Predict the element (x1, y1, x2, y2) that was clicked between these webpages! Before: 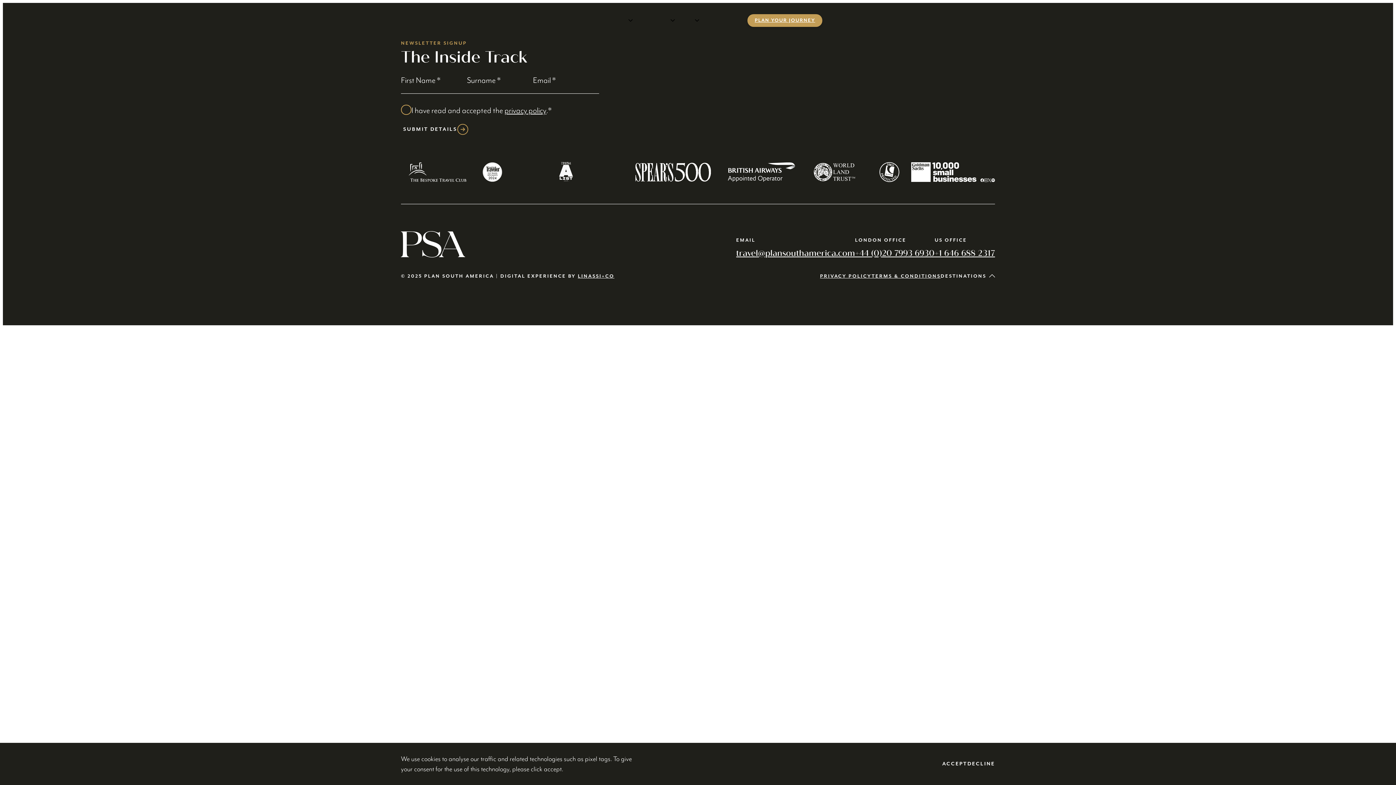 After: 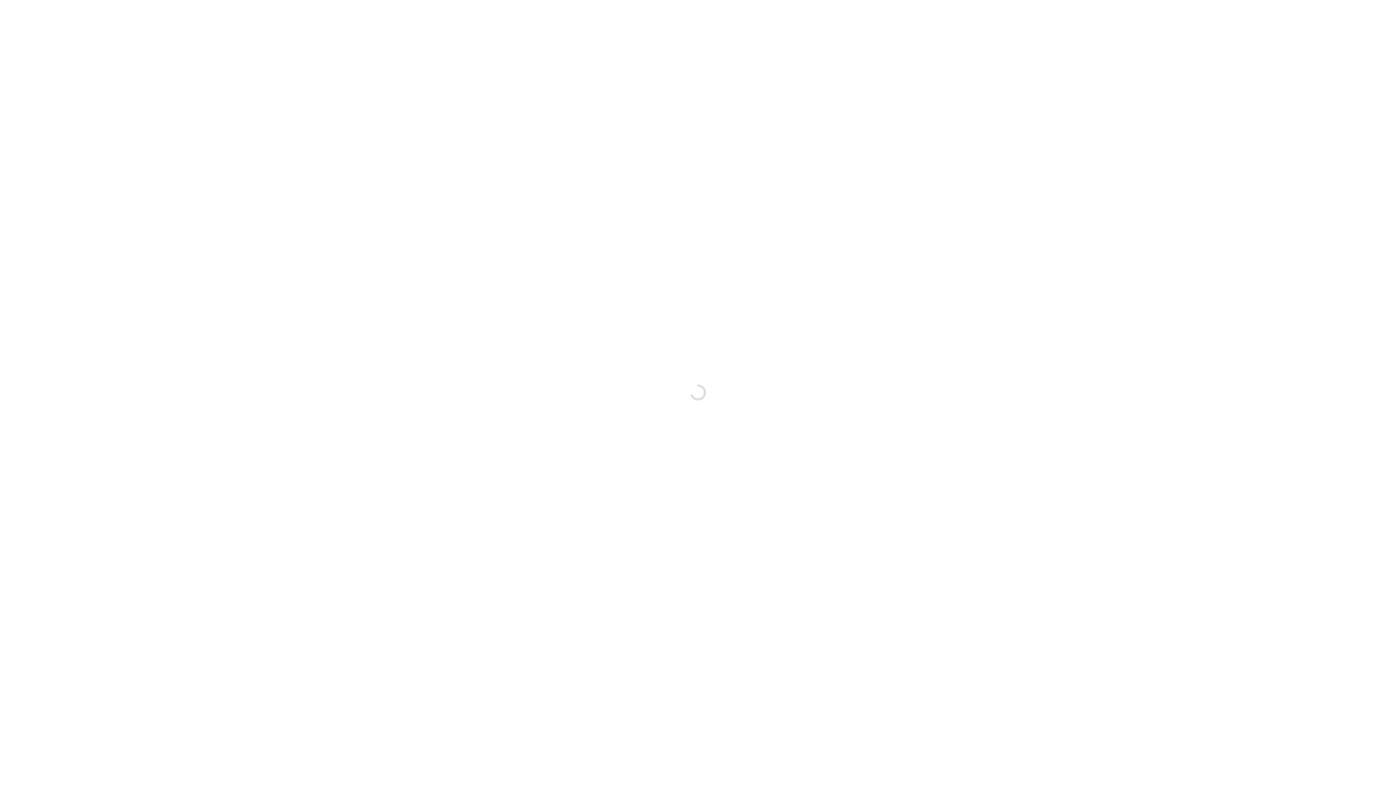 Action: label: FIELD NOTES bbox: (699, 17, 736, 23)